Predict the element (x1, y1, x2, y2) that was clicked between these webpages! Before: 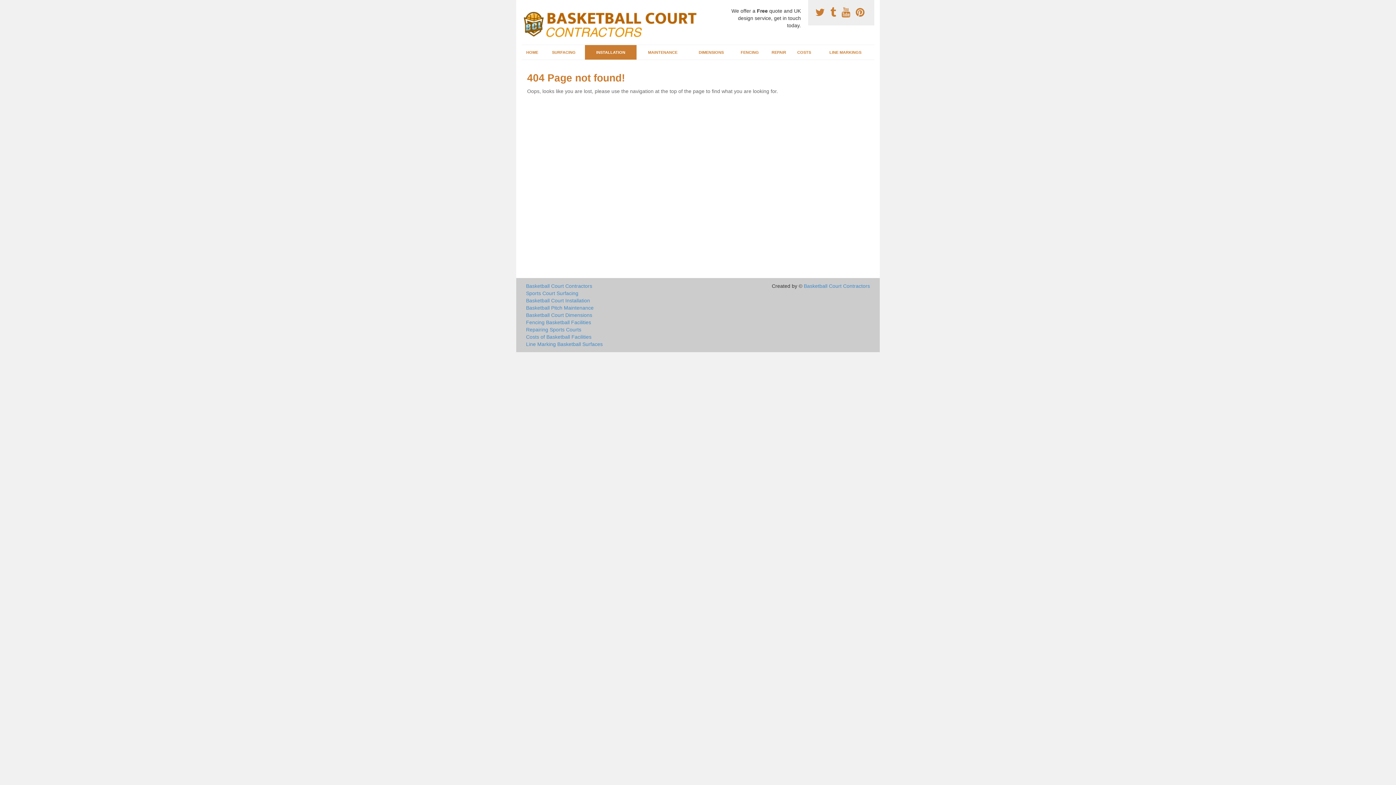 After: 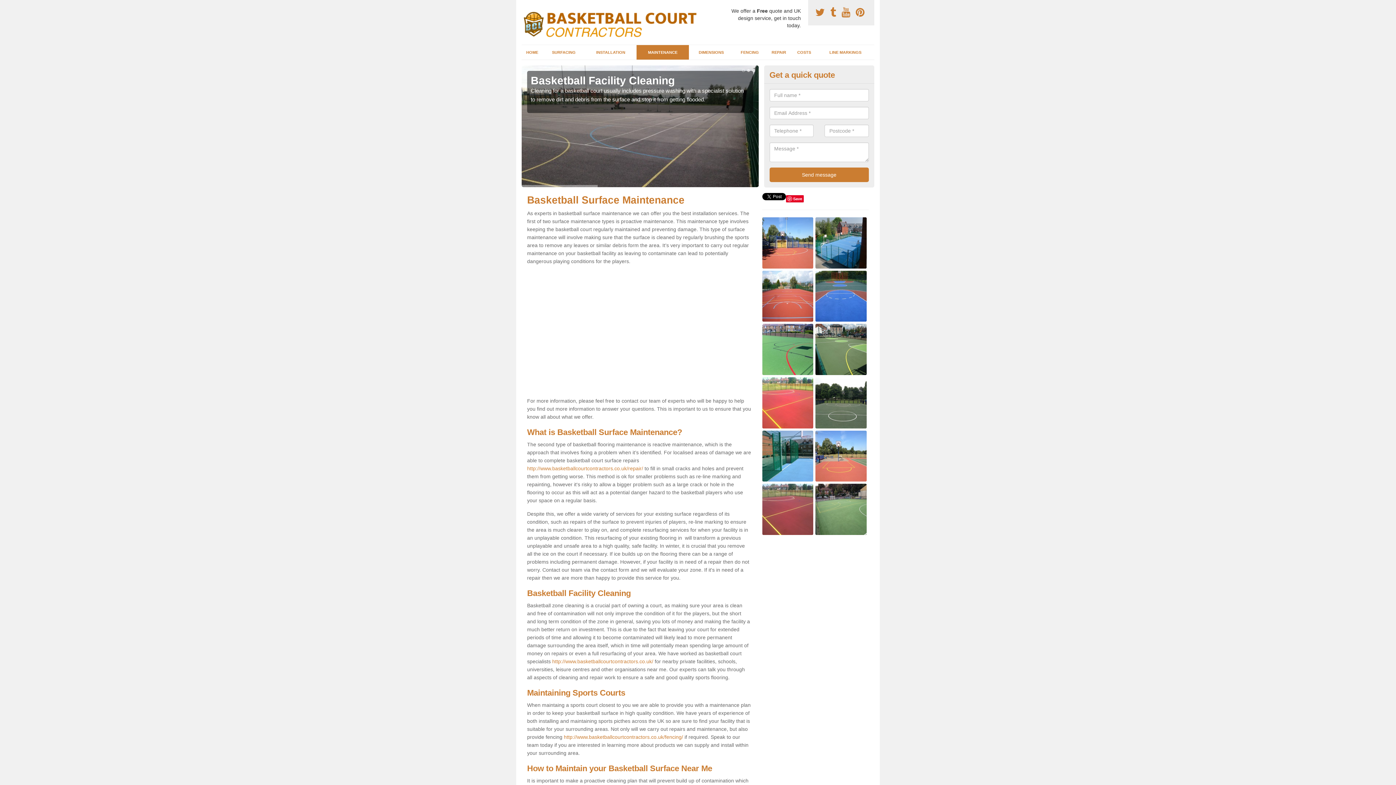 Action: label: MAINTENANCE bbox: (636, 45, 689, 59)